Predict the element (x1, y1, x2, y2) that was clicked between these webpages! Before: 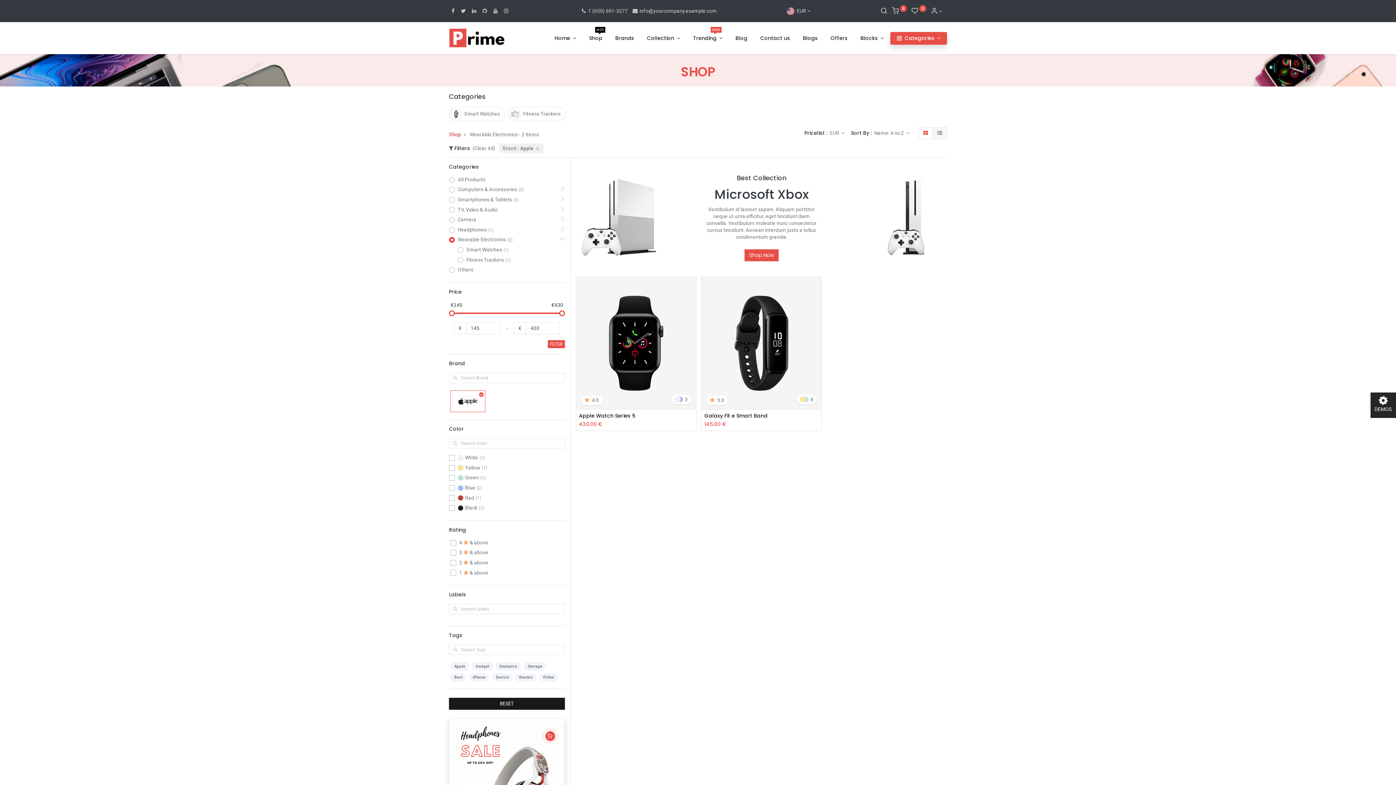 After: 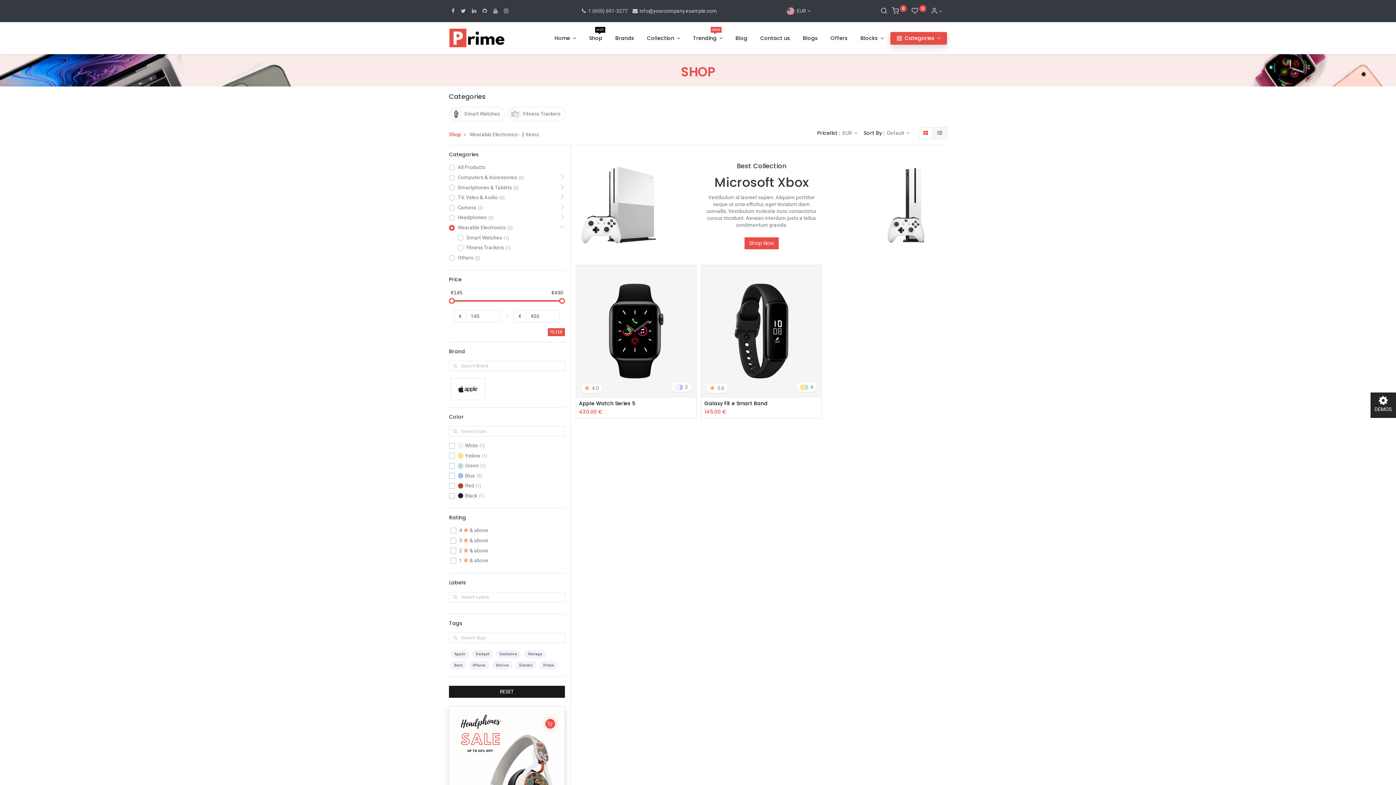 Action: bbox: (449, 698, 565, 710) label: RESET